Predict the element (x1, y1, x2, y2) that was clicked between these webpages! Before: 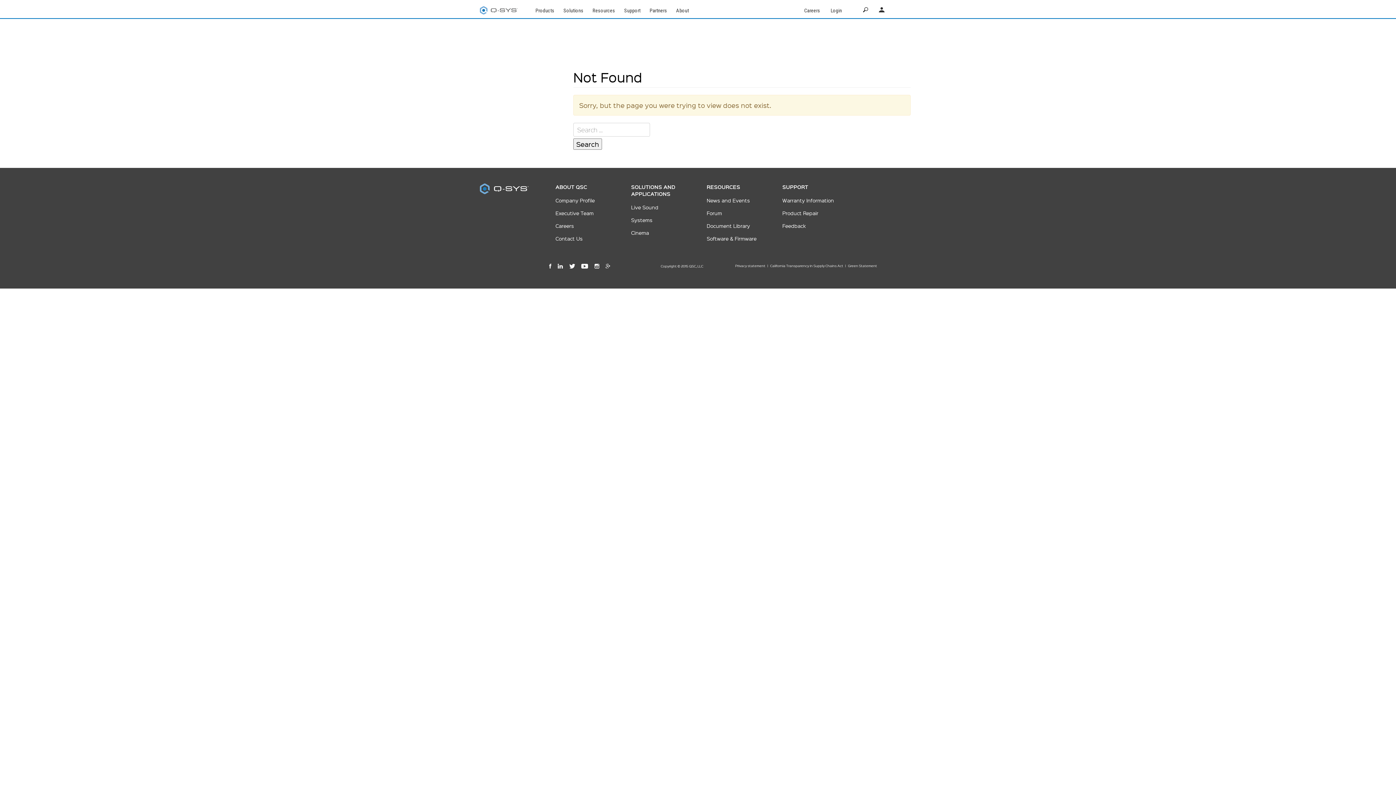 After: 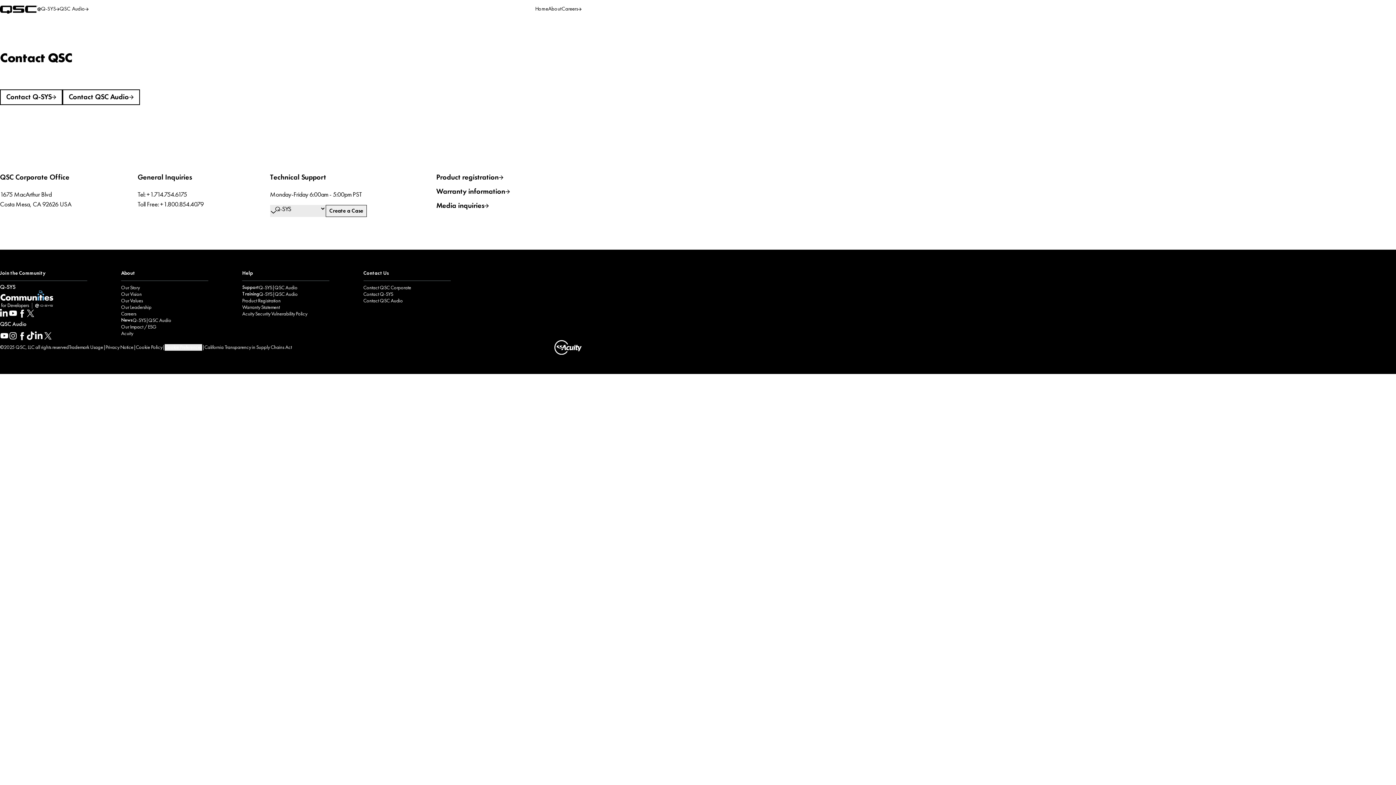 Action: label: Contact Us bbox: (555, 235, 582, 241)